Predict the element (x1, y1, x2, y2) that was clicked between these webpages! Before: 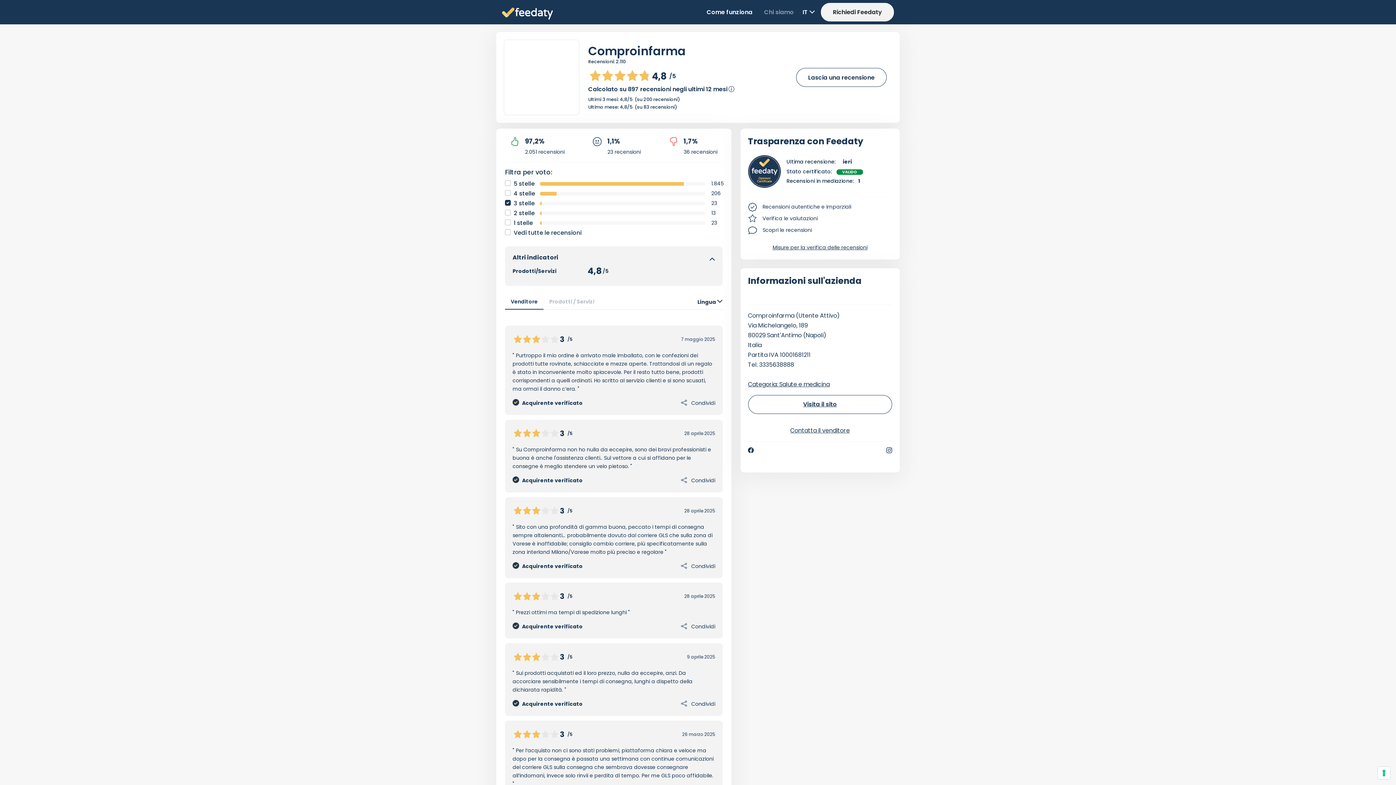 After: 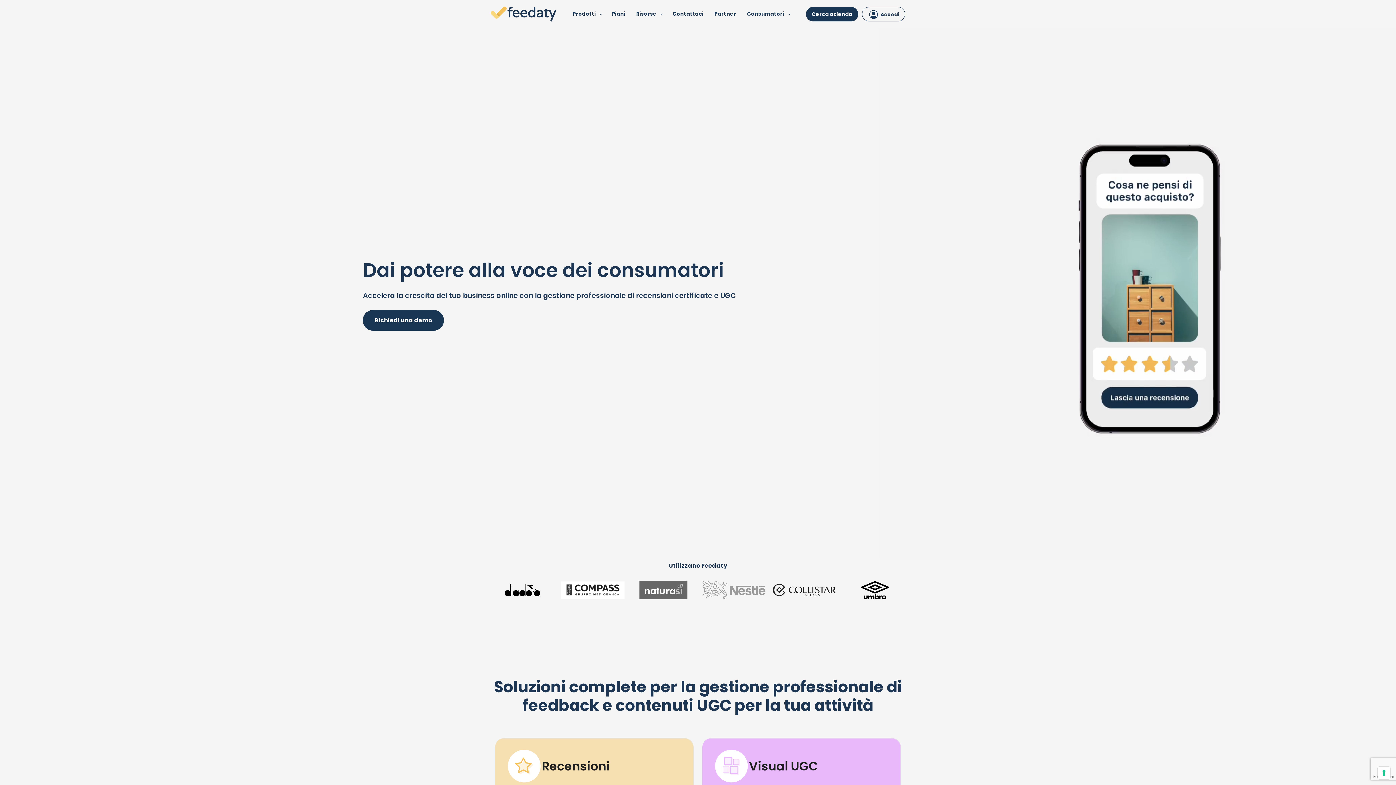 Action: bbox: (502, 5, 553, 21)